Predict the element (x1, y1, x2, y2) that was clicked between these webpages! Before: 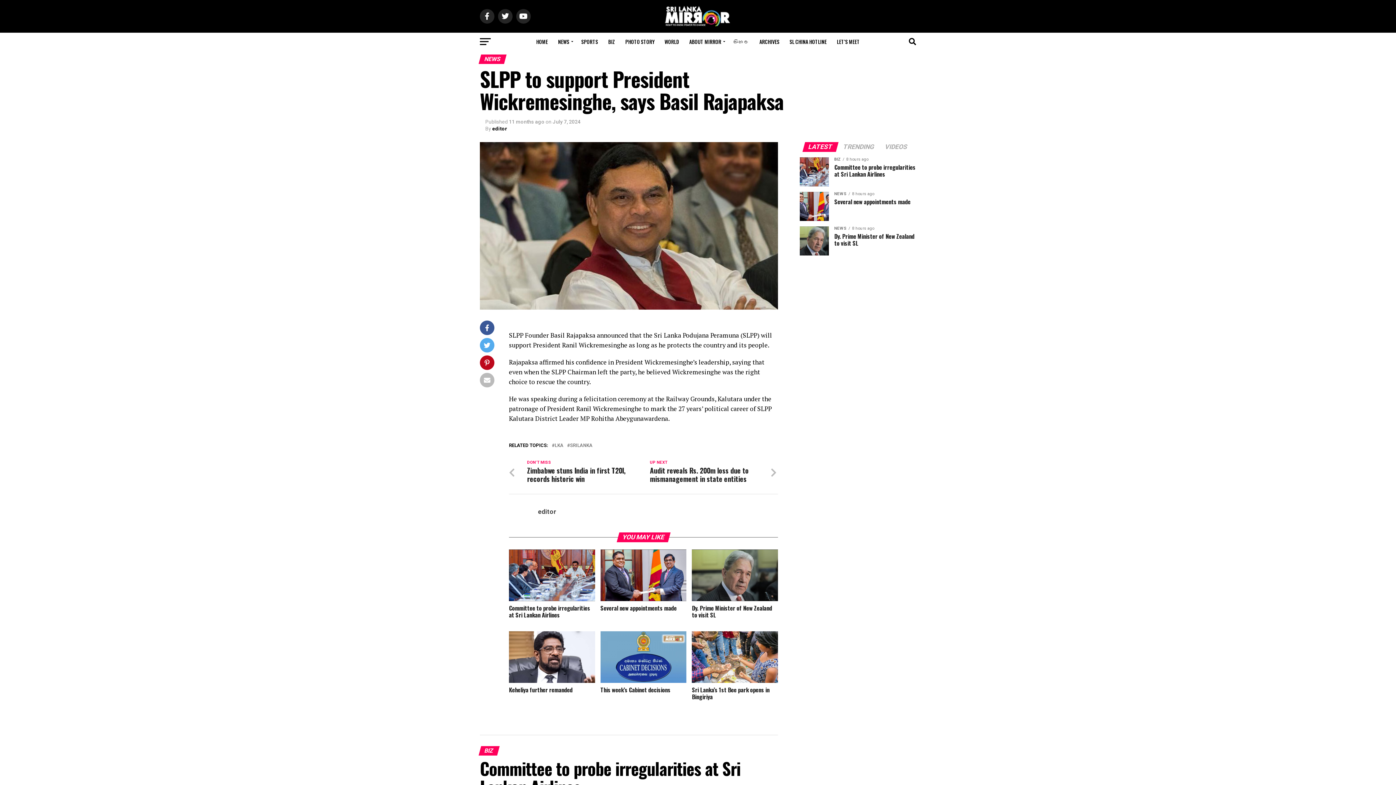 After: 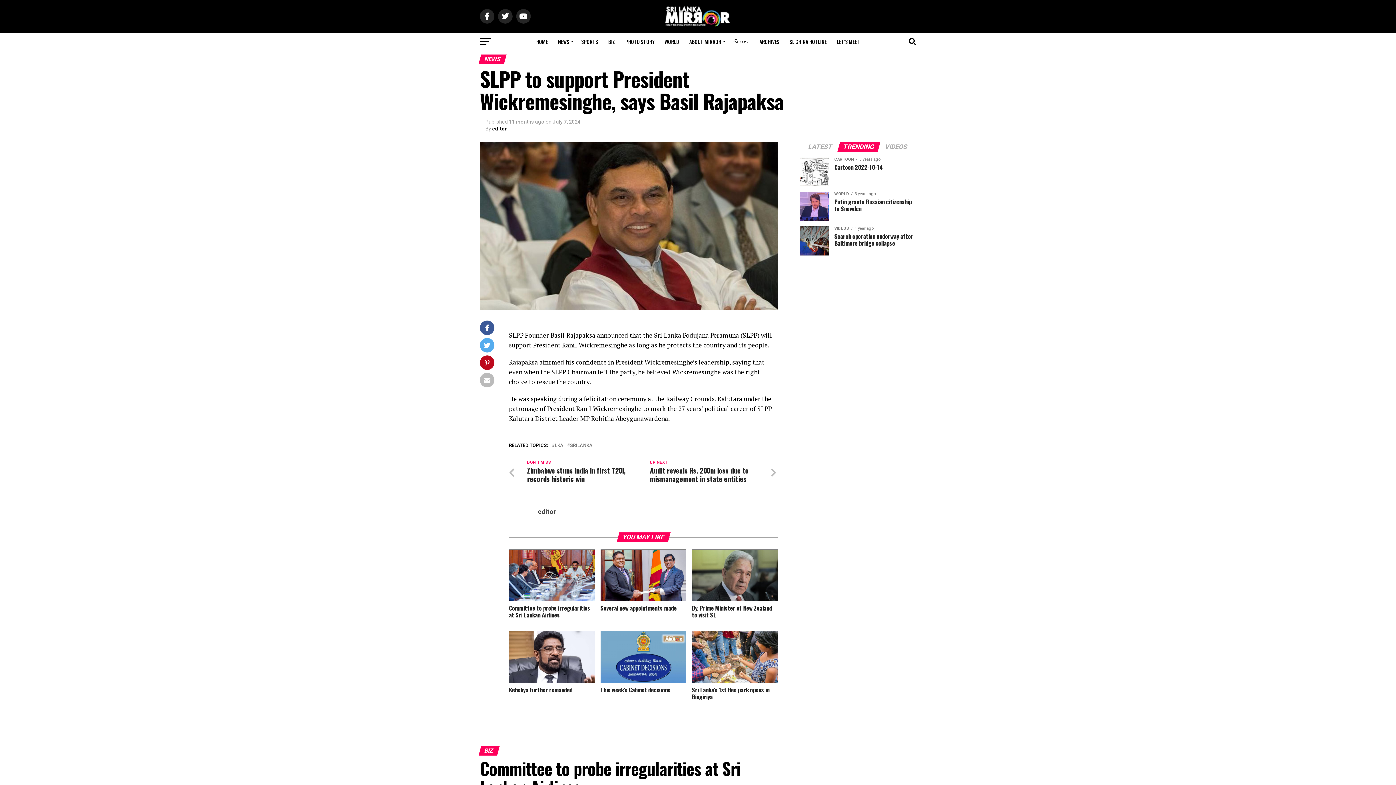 Action: label: TRENDING bbox: (838, 144, 879, 150)